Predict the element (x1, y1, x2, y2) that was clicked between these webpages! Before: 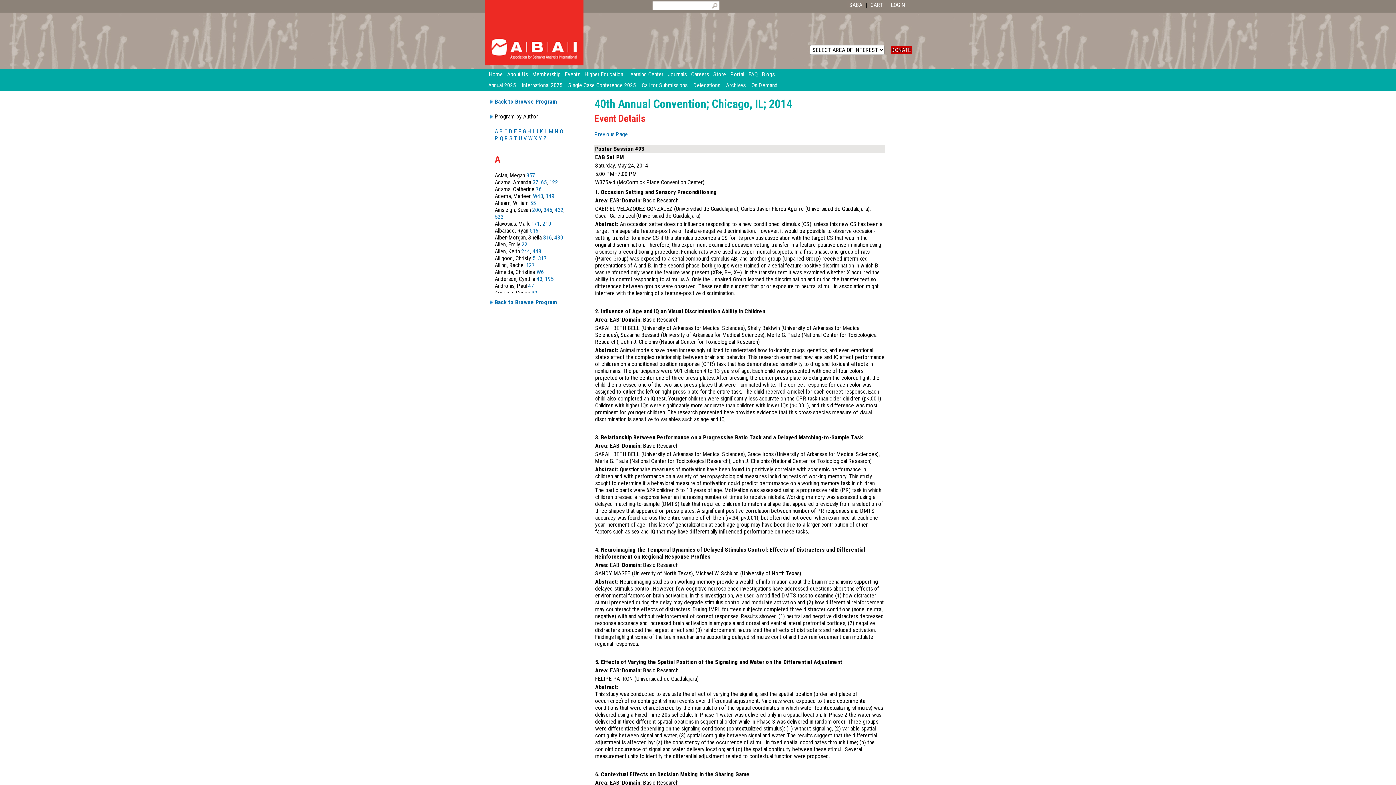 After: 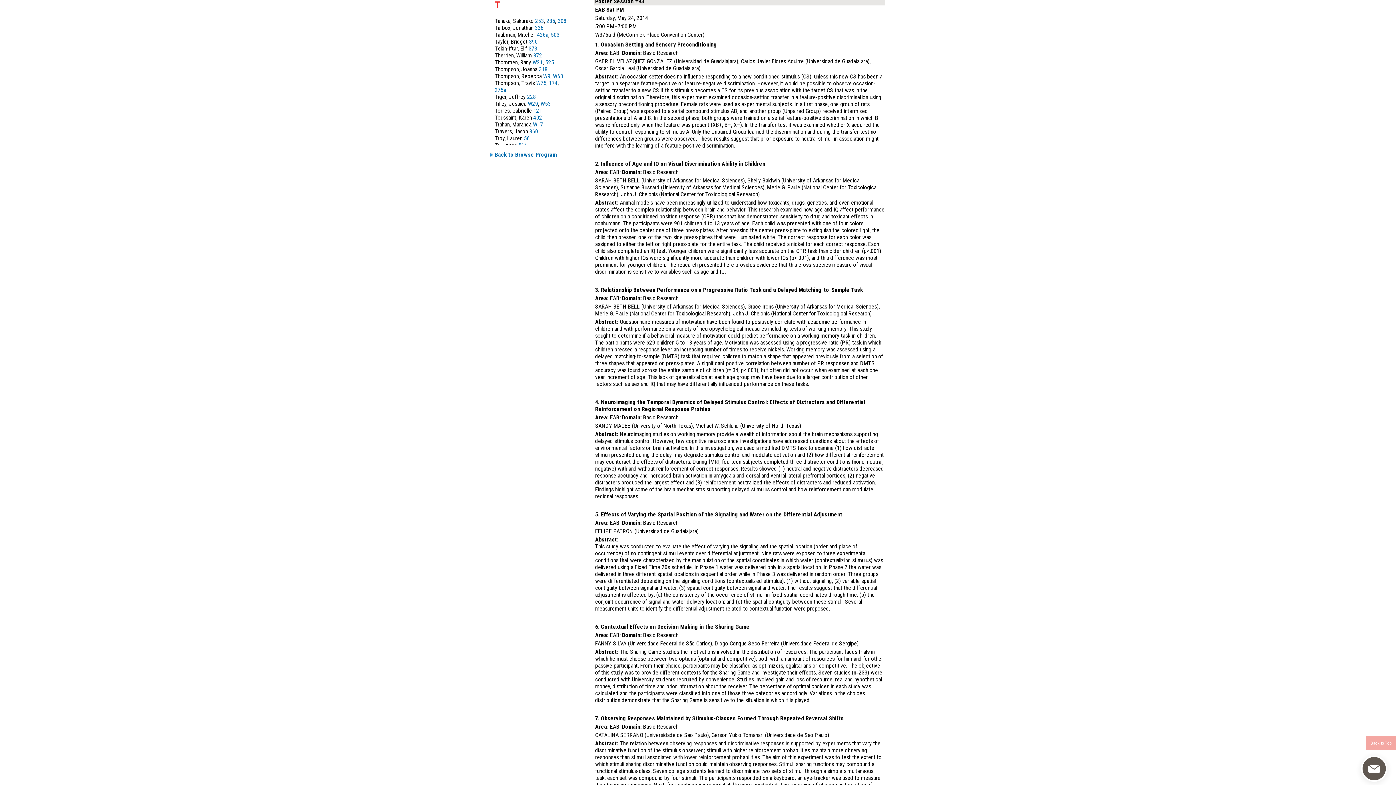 Action: bbox: (514, 134, 517, 141) label: T